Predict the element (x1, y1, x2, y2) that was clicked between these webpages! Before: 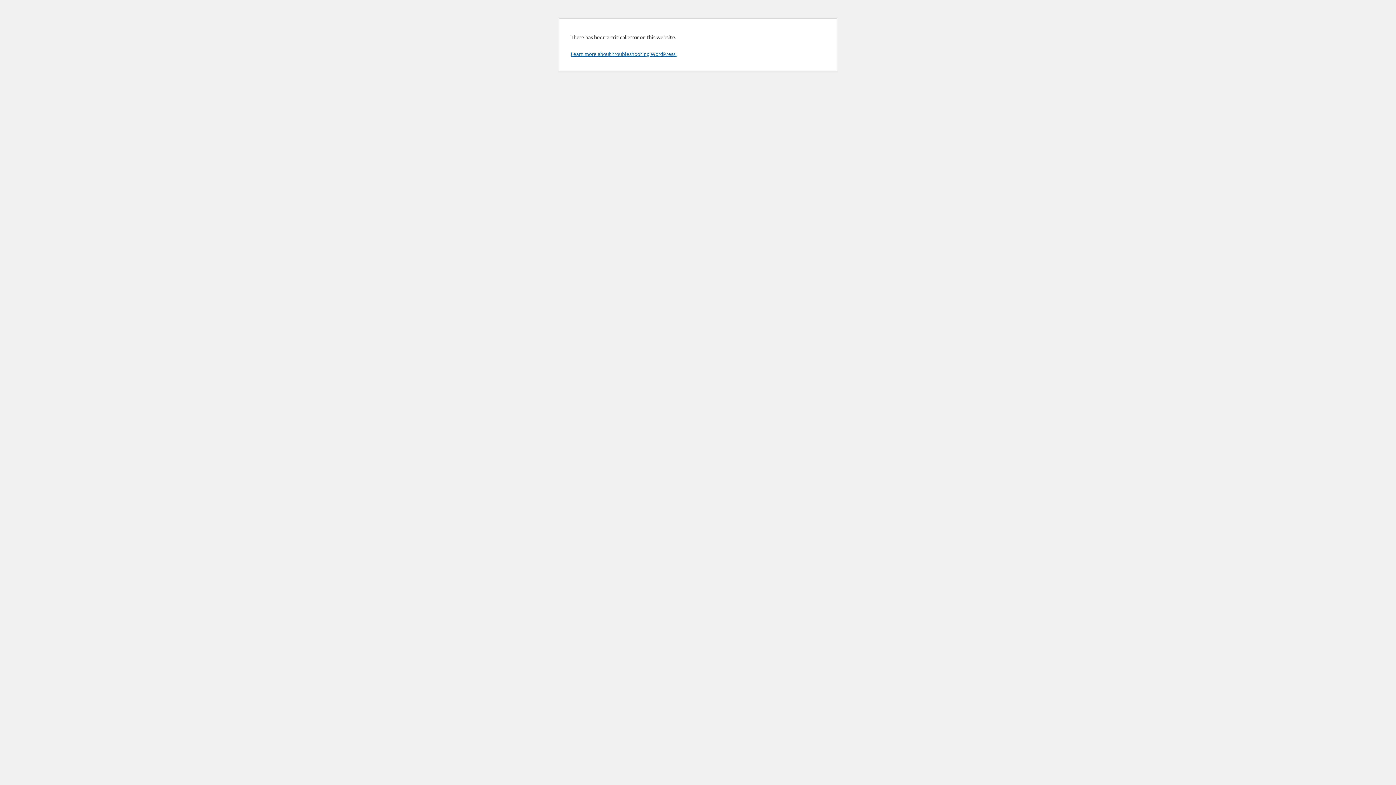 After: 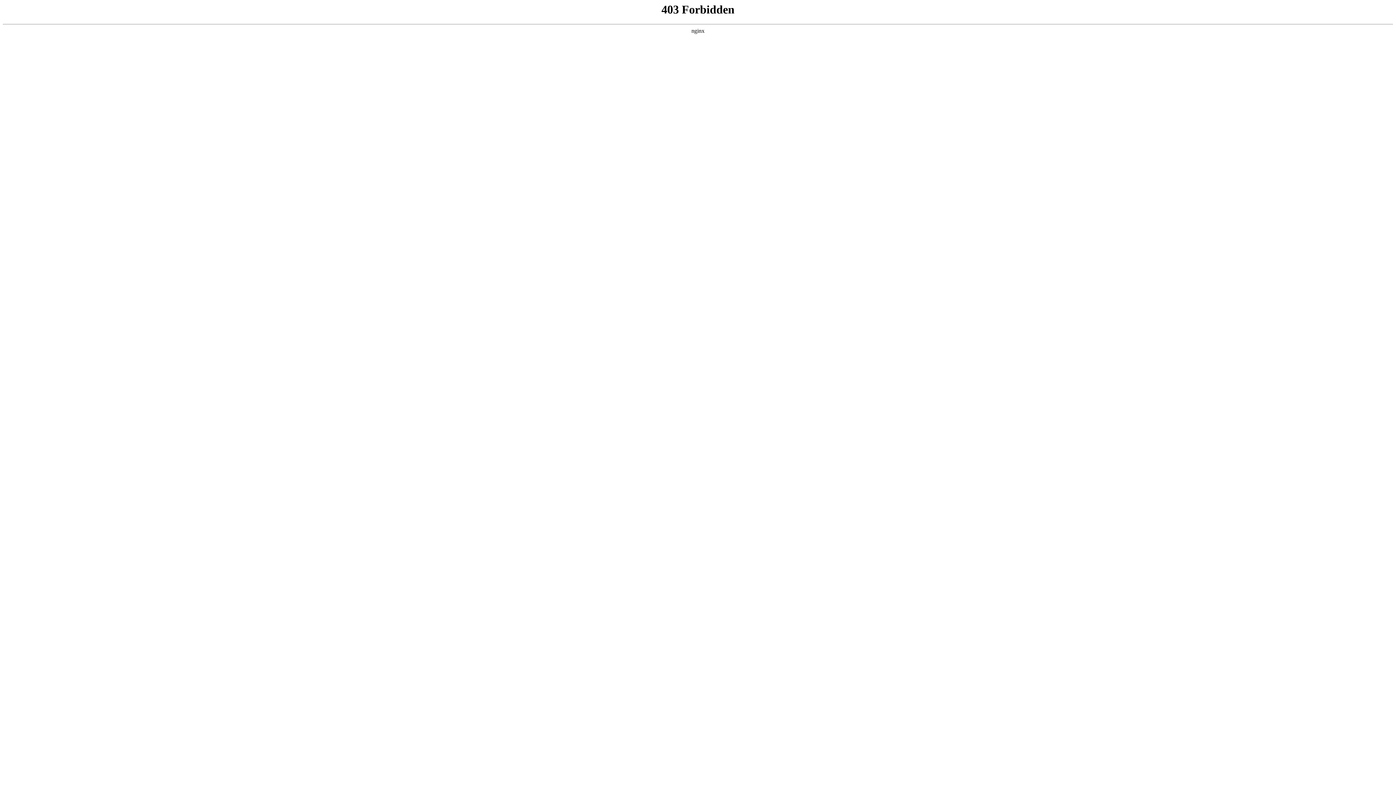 Action: bbox: (570, 50, 676, 57) label: Learn more about troubleshooting WordPress.